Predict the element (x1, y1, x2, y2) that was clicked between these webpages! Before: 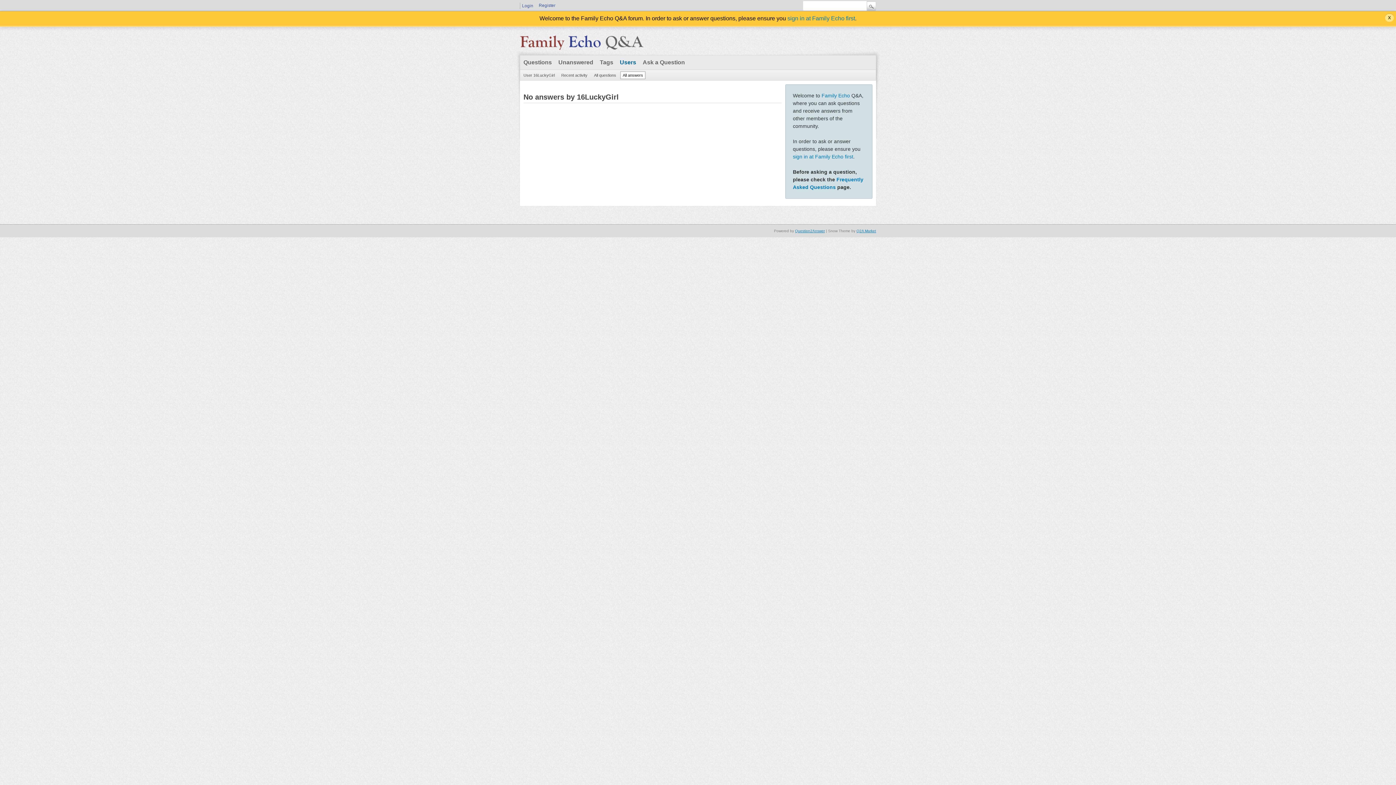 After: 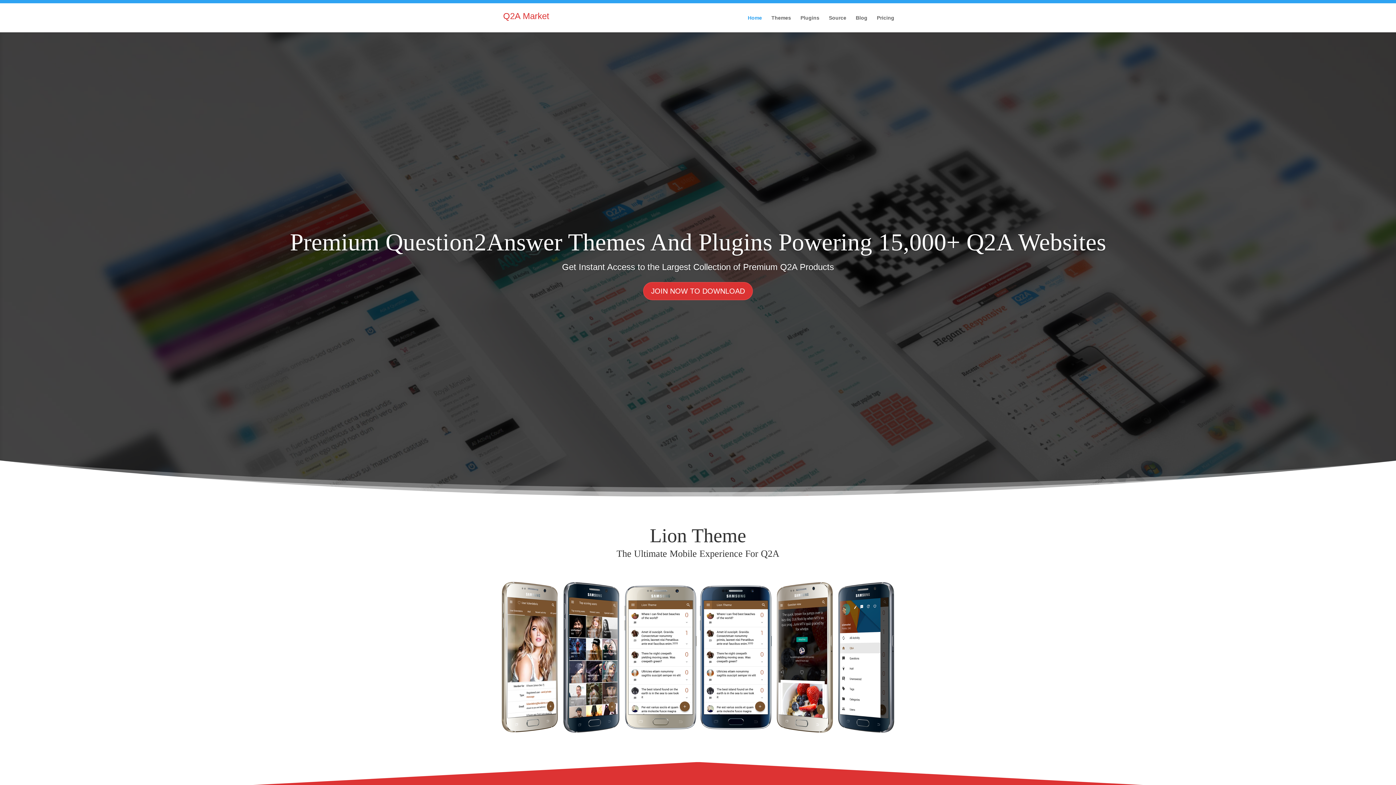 Action: label: Q2A Market bbox: (856, 229, 876, 233)